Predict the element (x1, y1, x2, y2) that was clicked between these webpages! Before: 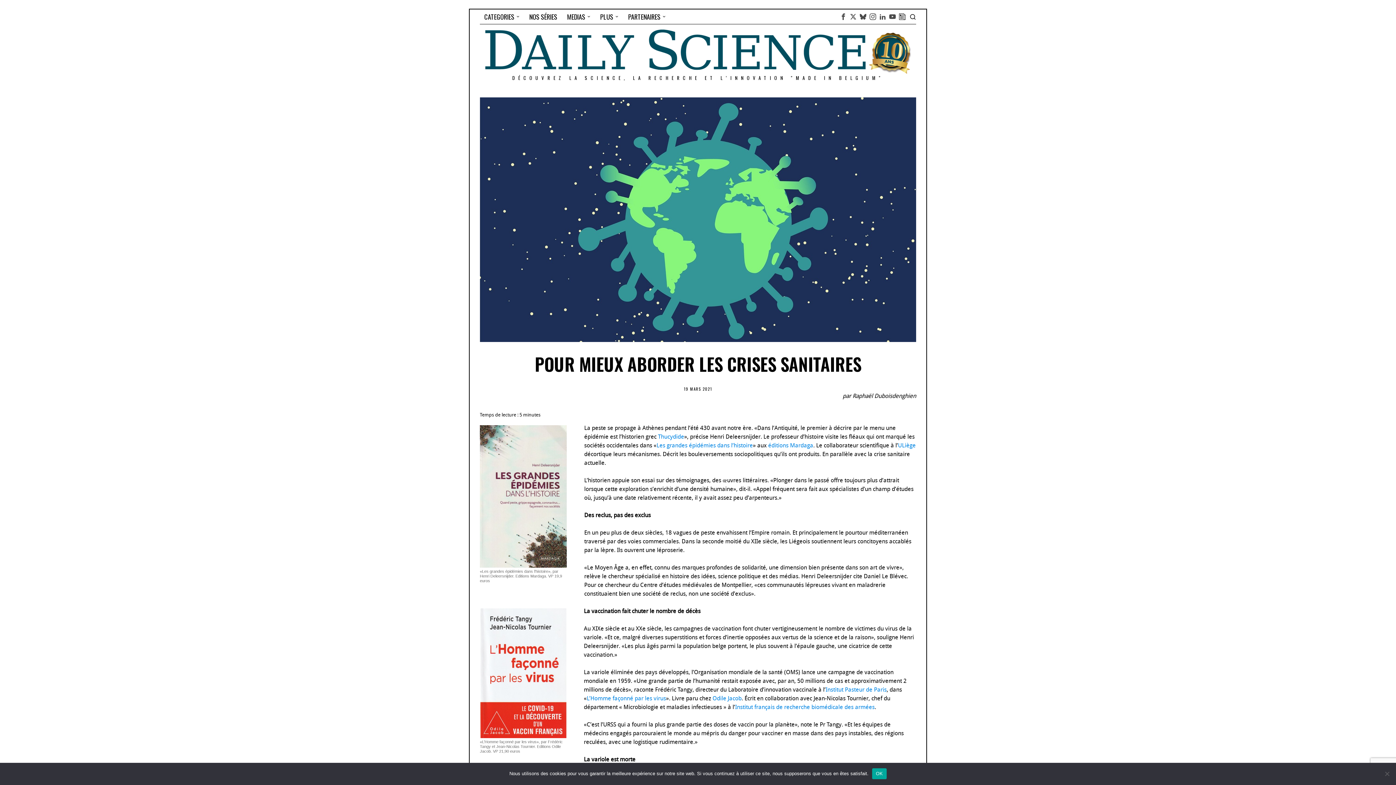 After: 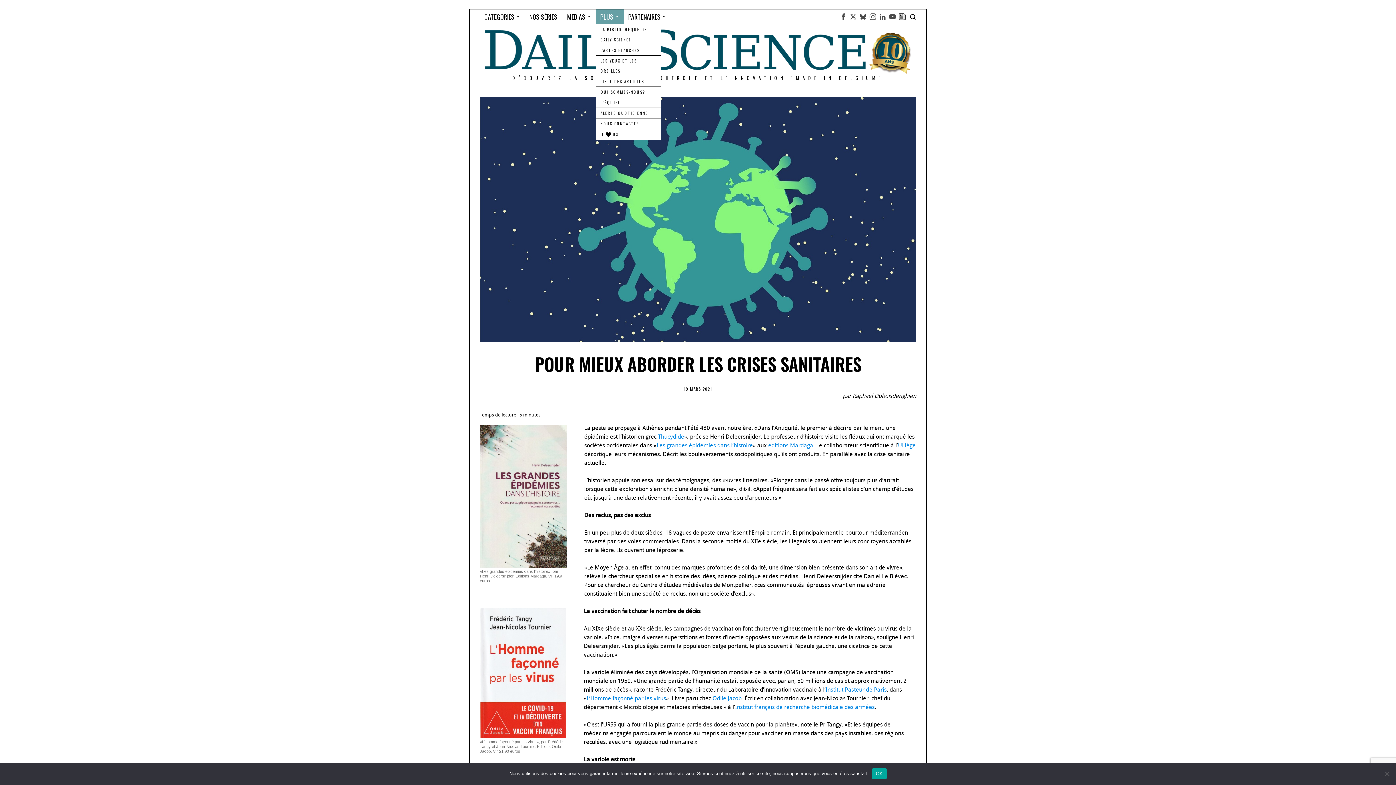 Action: label: PLUS bbox: (596, 9, 624, 24)